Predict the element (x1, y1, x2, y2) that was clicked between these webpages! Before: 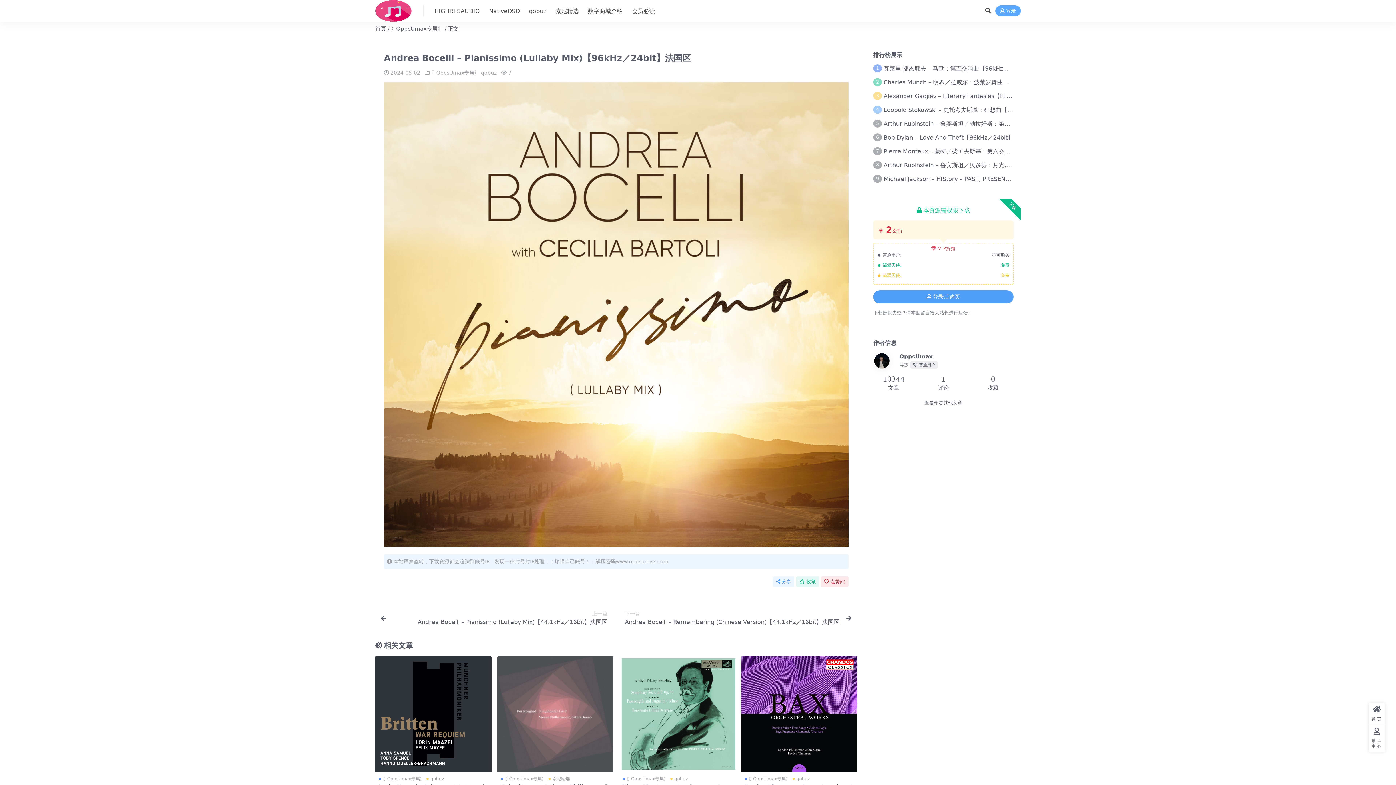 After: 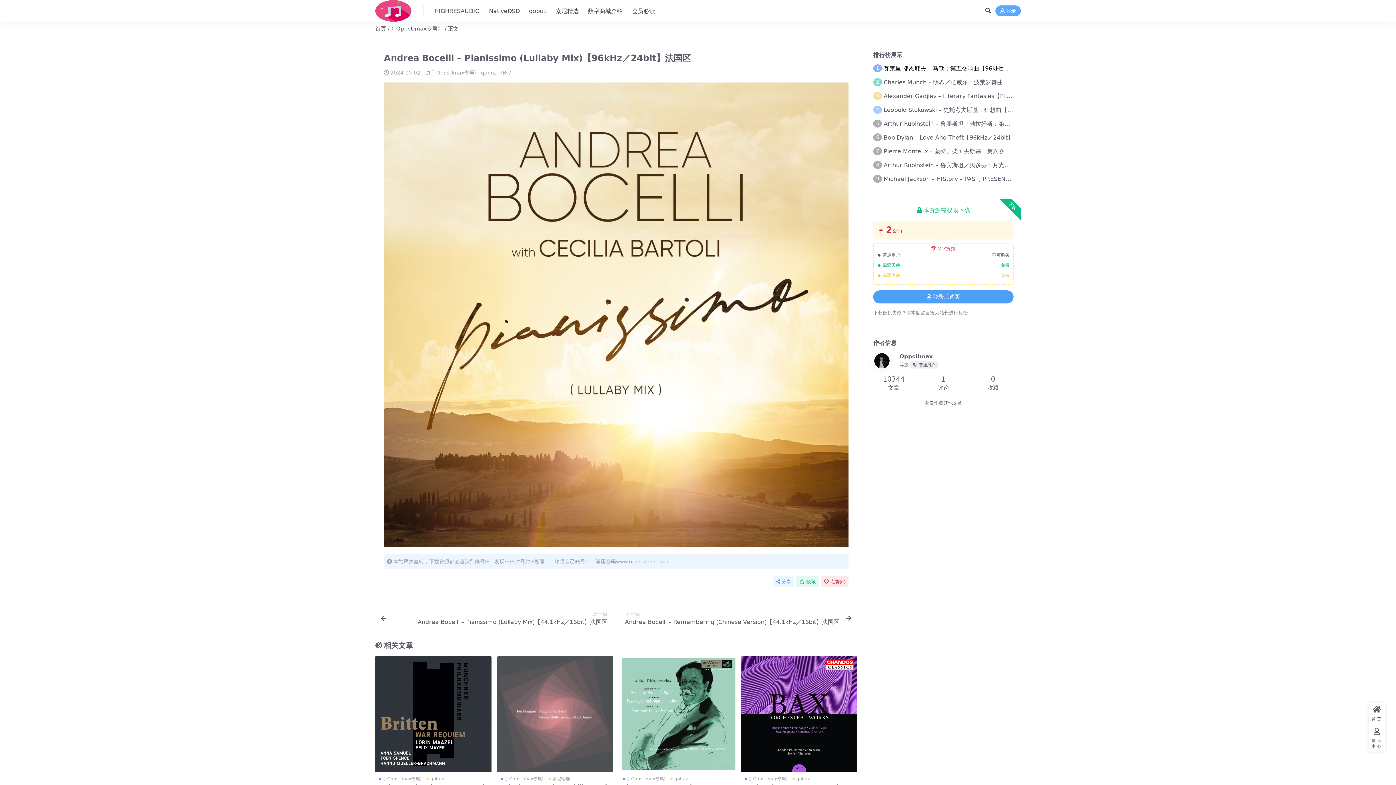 Action: label: 瓦莱里·捷杰耶夫 – 马勒：第五交响曲【96kHz／24bit】 bbox: (883, 64, 1029, 71)